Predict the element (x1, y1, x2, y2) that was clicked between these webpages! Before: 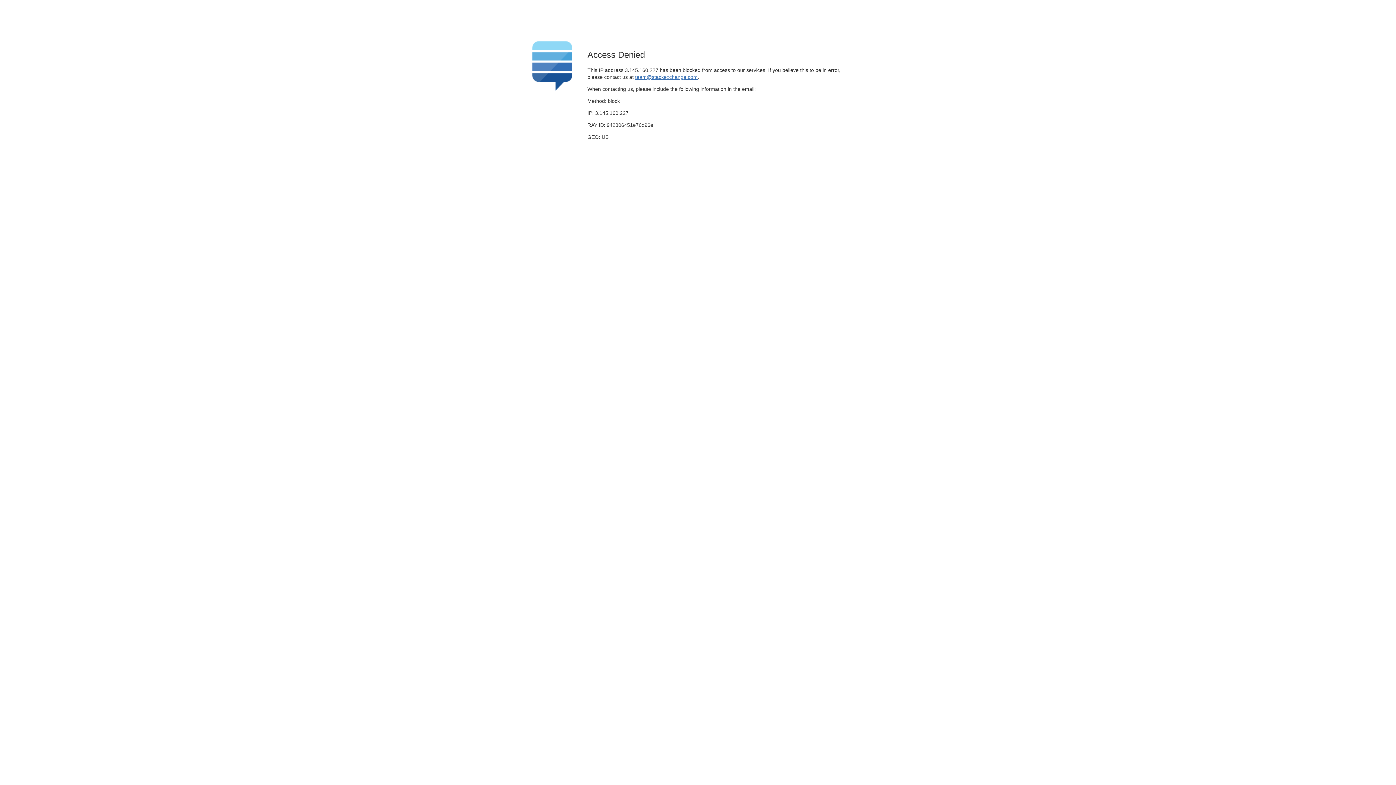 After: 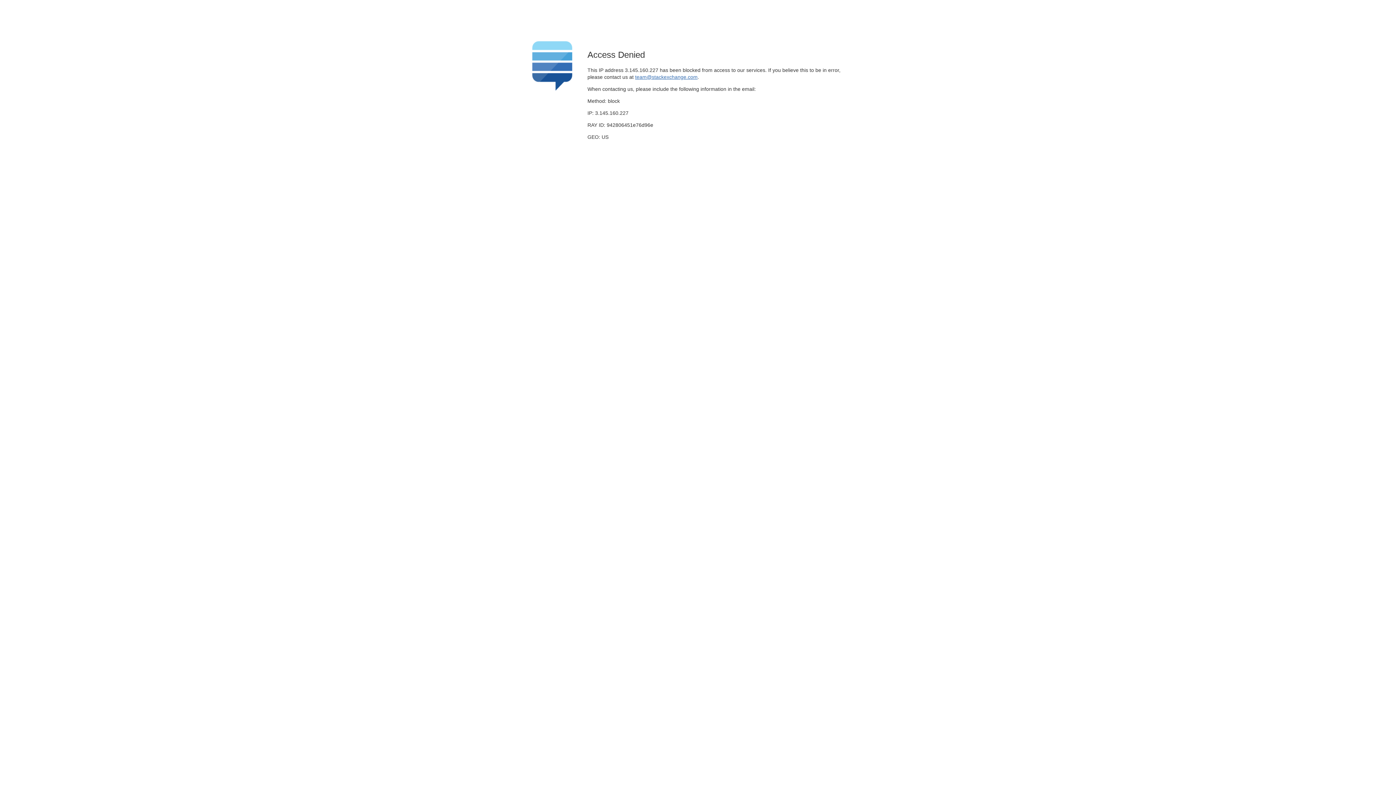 Action: bbox: (635, 74, 697, 79) label: team@stackexchange.com